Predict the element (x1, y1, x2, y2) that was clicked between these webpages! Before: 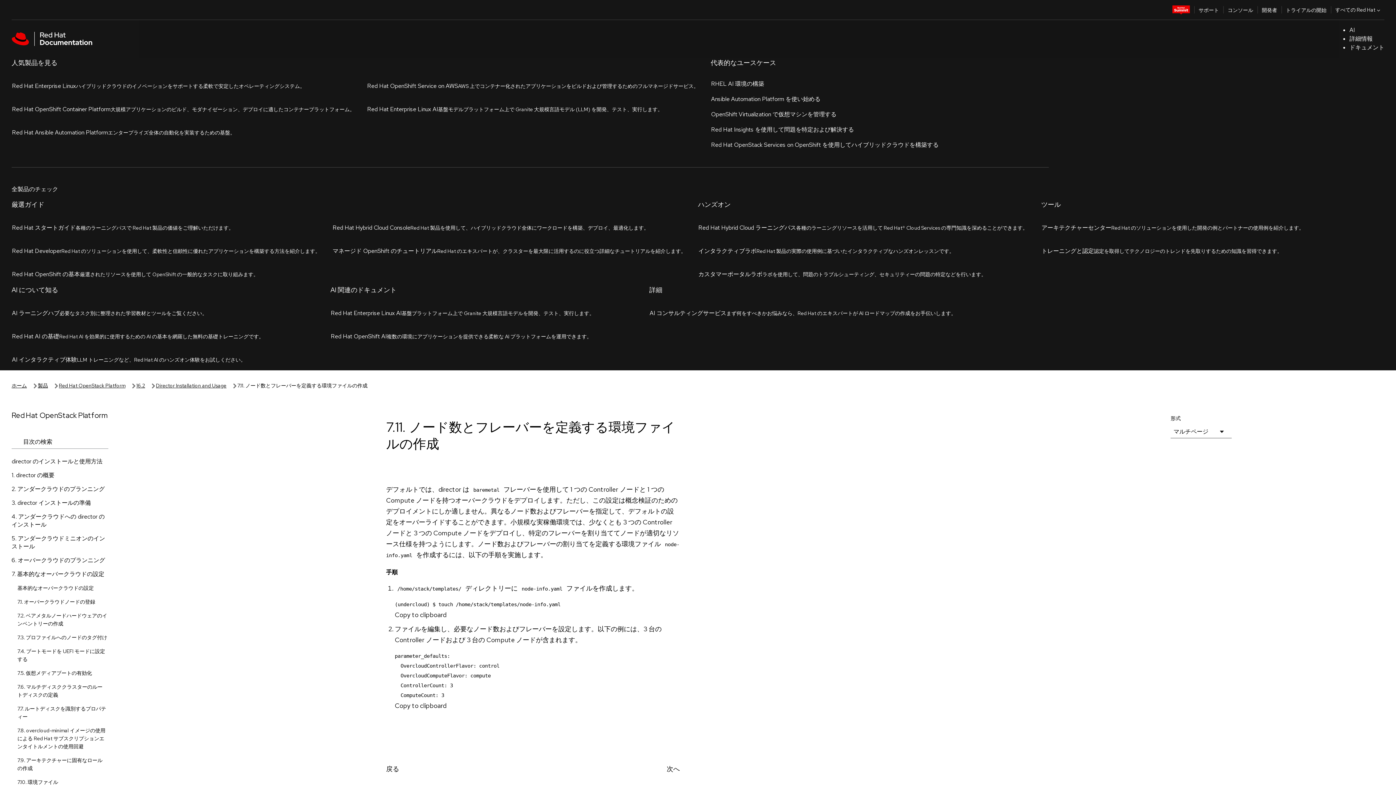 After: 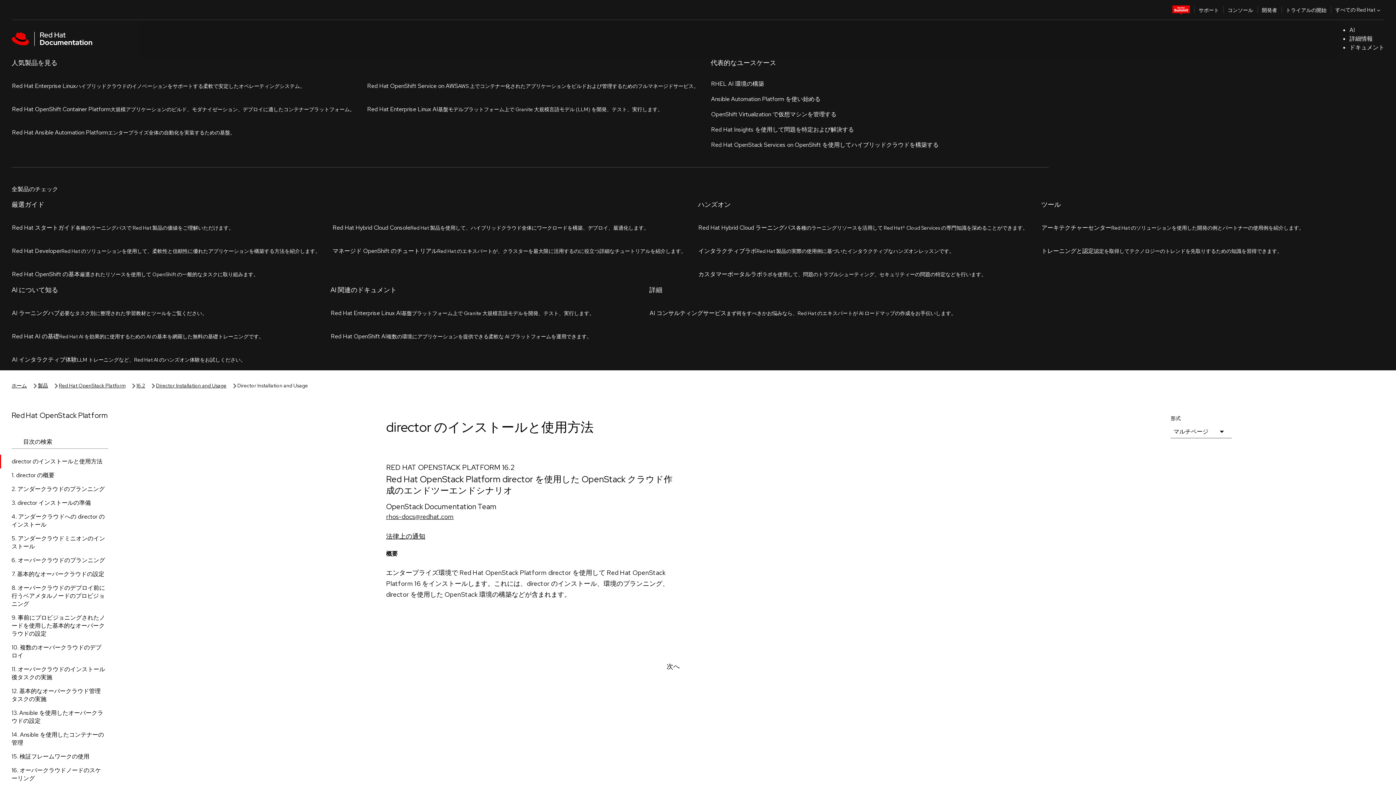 Action: bbox: (156, 57, 226, 65) label: Director Installation and Usage